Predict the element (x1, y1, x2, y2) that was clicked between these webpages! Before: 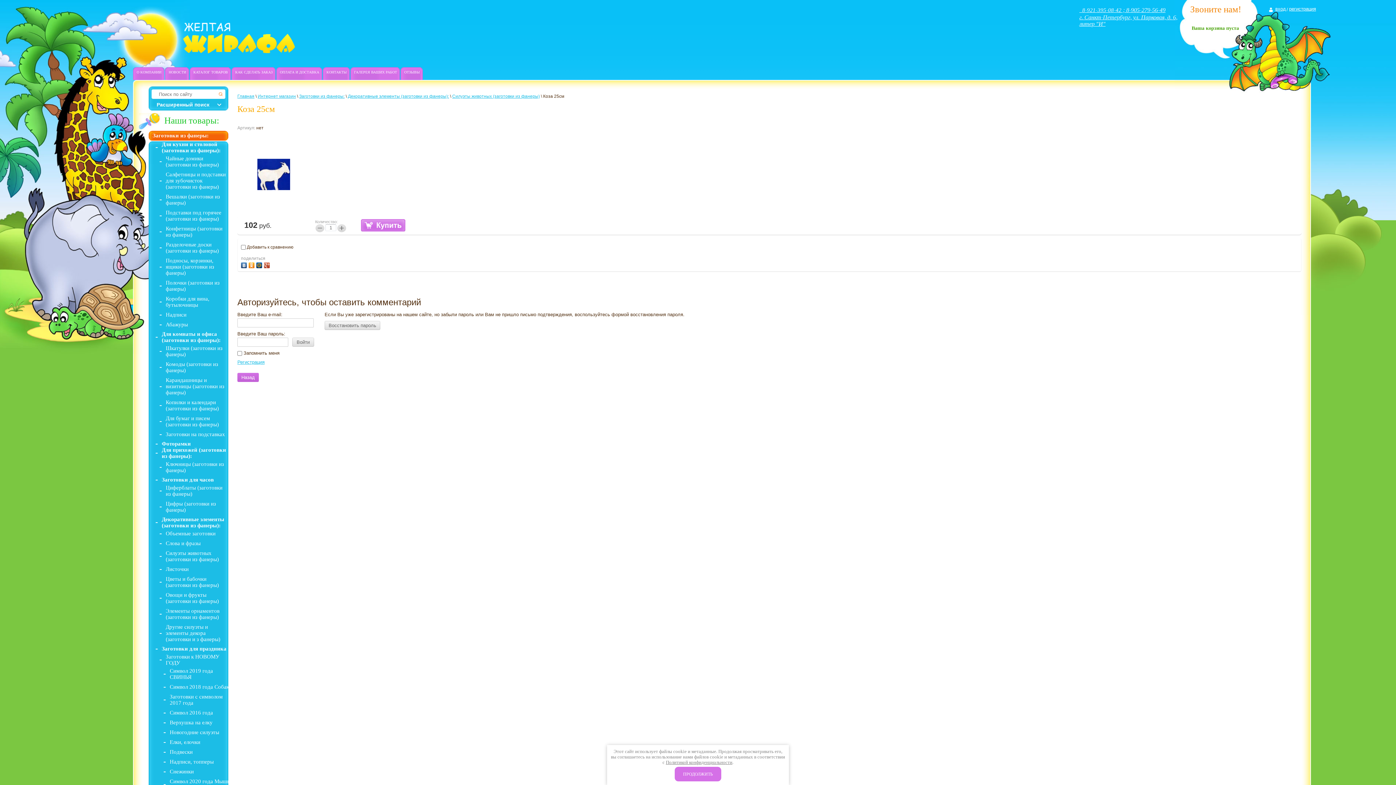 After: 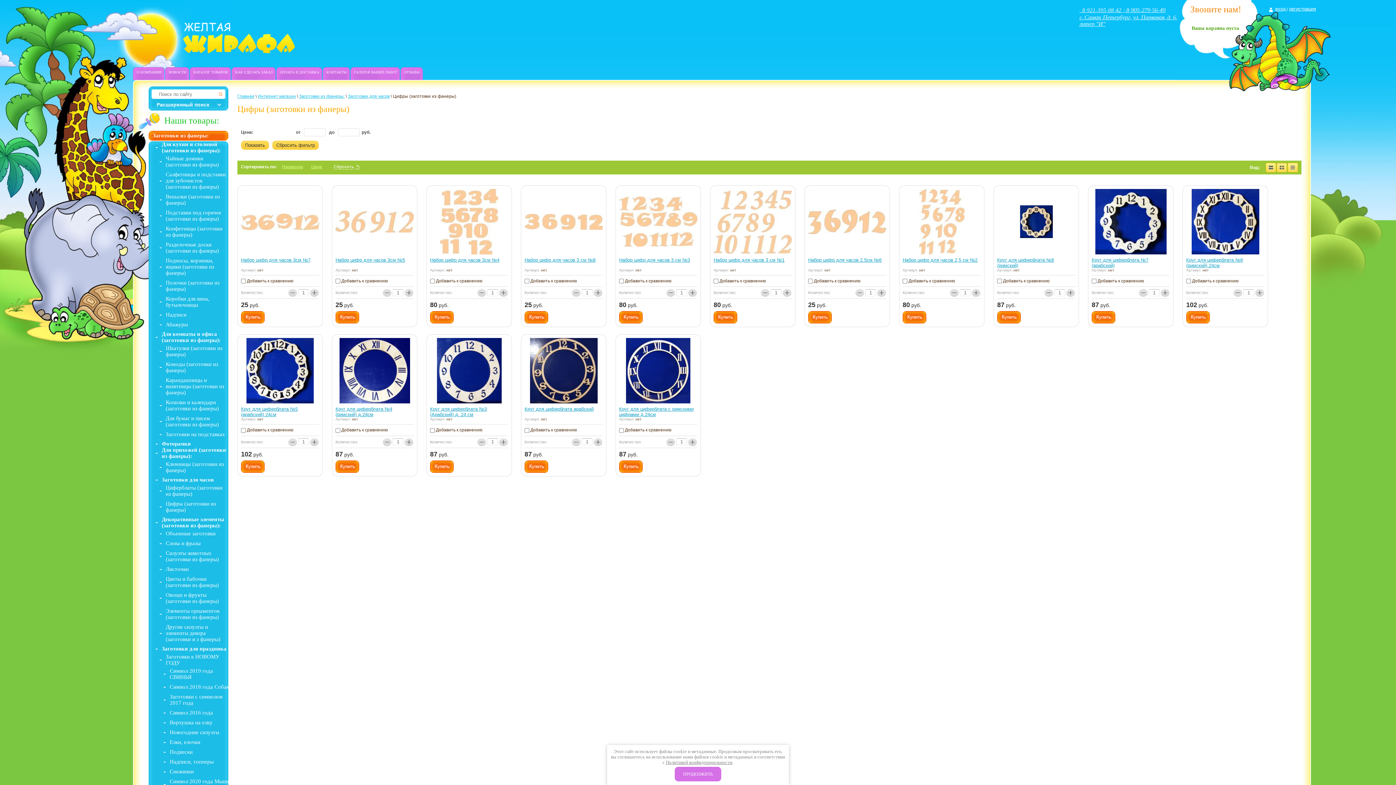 Action: label: Цифры (заготовки из фанеры) bbox: (152, 501, 228, 513)